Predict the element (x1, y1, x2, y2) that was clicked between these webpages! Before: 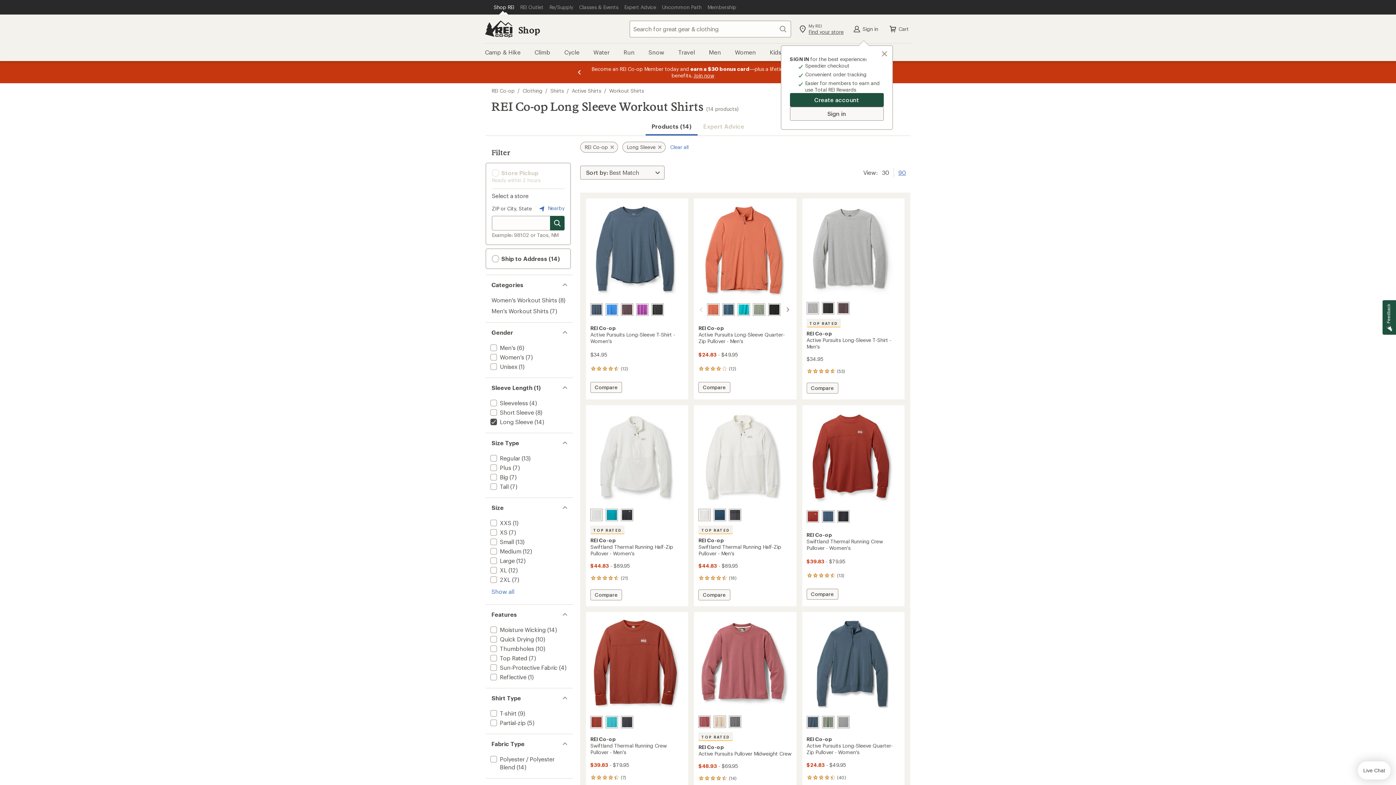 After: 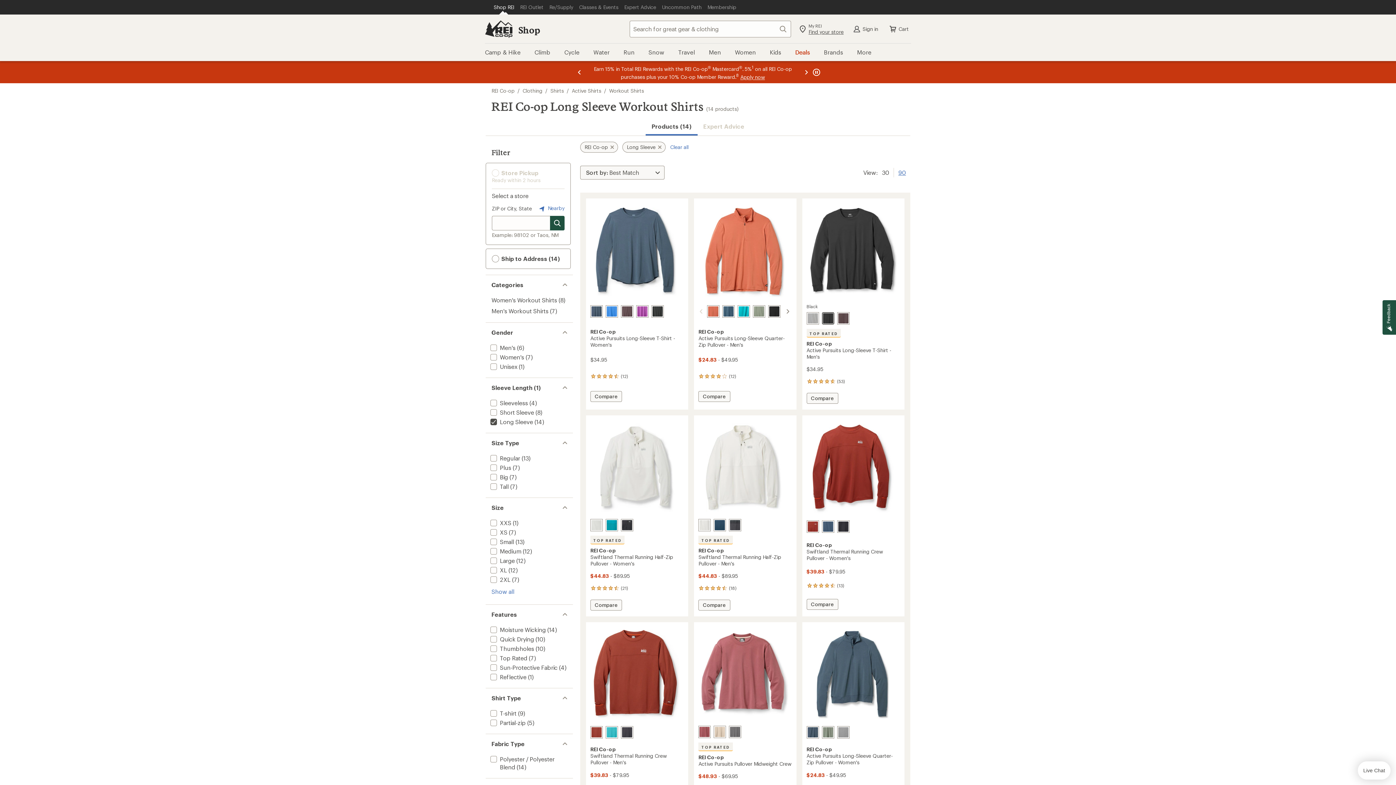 Action: label: Black bbox: (822, 302, 834, 314)